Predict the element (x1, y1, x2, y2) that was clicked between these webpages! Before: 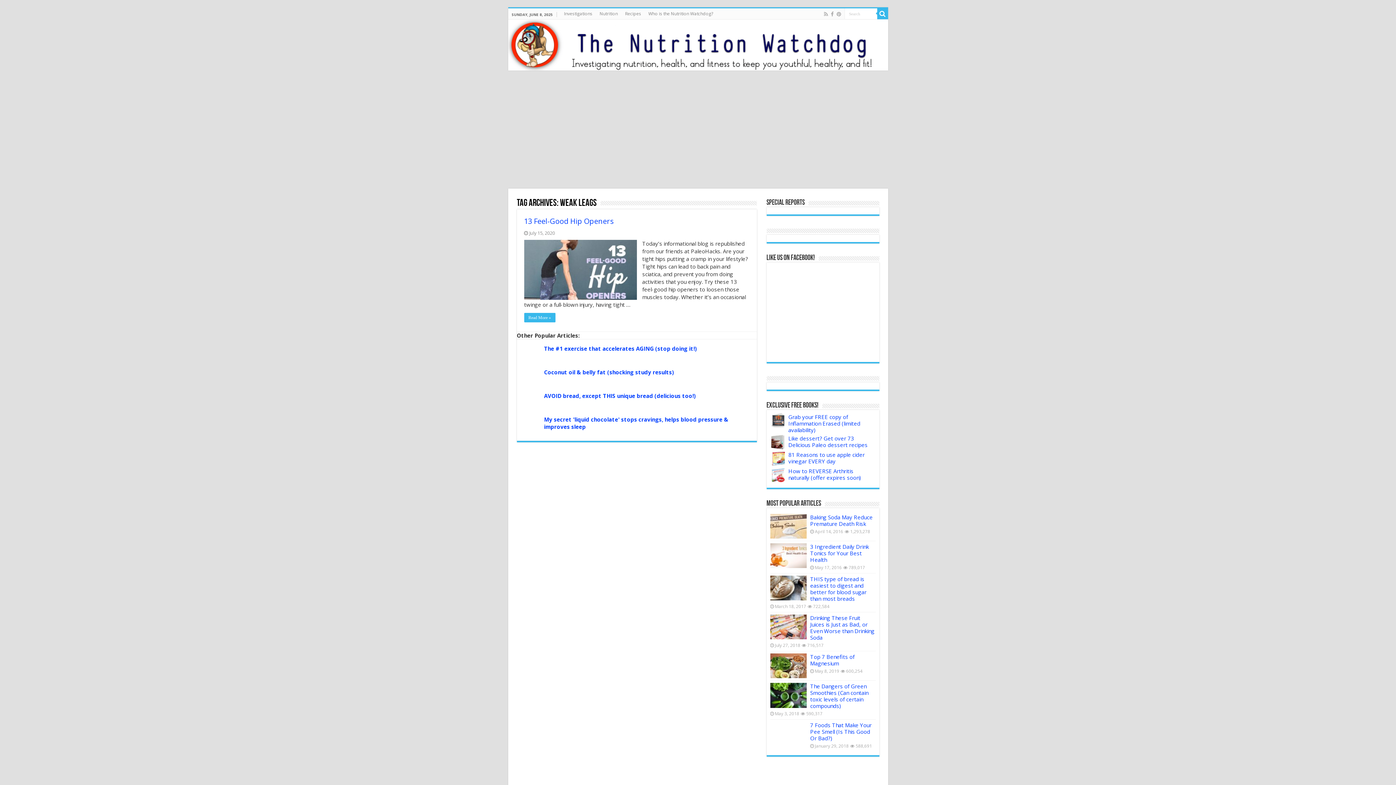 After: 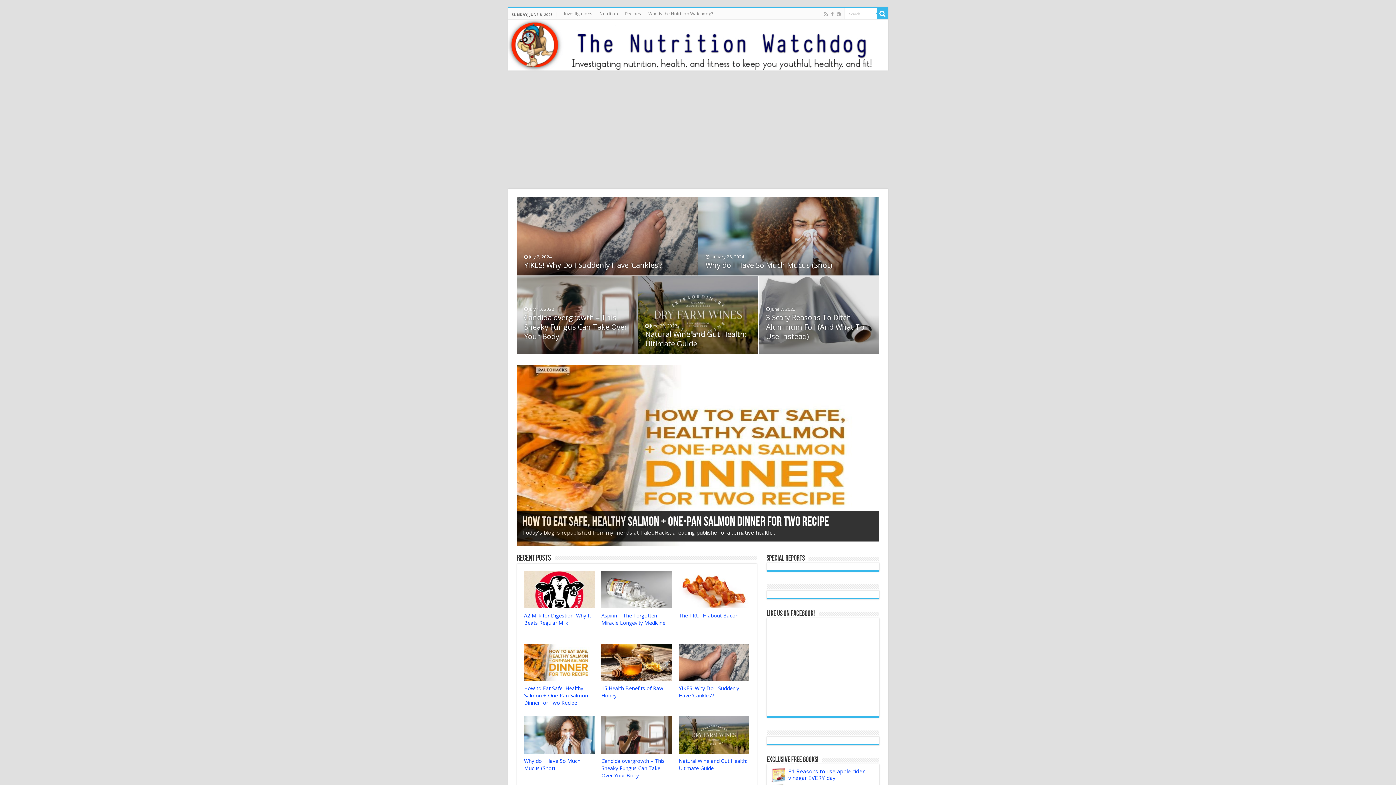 Action: bbox: (508, 19, 888, 70)